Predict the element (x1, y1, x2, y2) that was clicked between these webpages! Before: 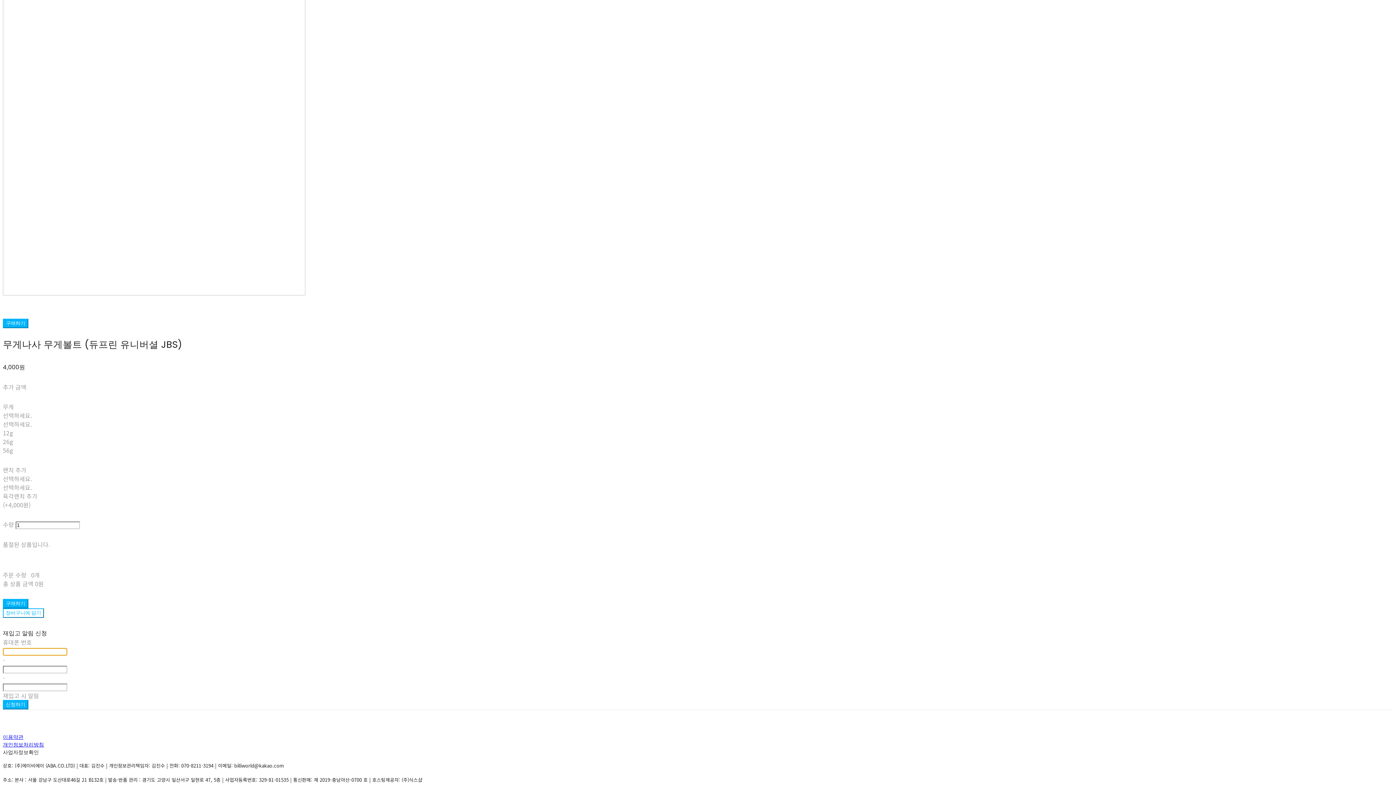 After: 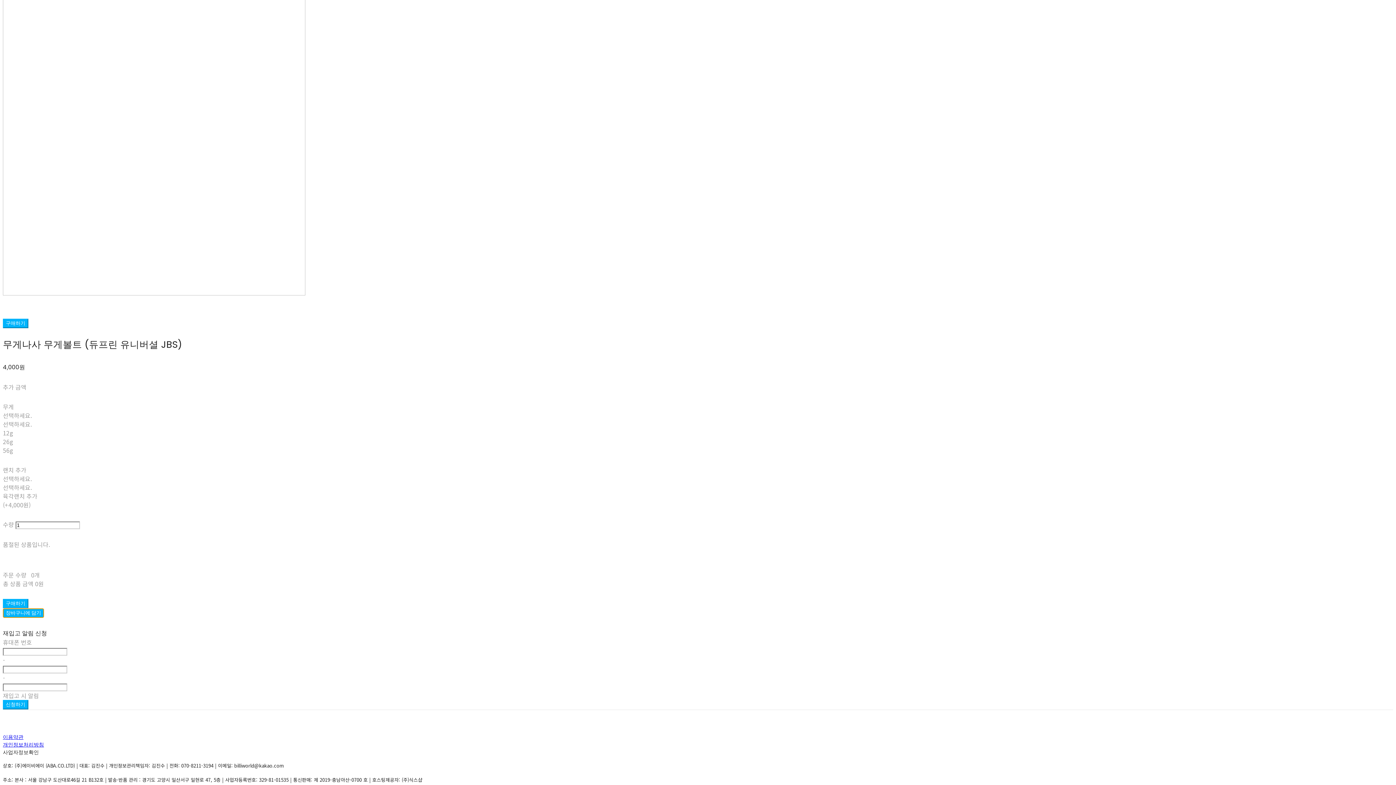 Action: label: 장바구니에 담기 bbox: (2, 608, 44, 618)